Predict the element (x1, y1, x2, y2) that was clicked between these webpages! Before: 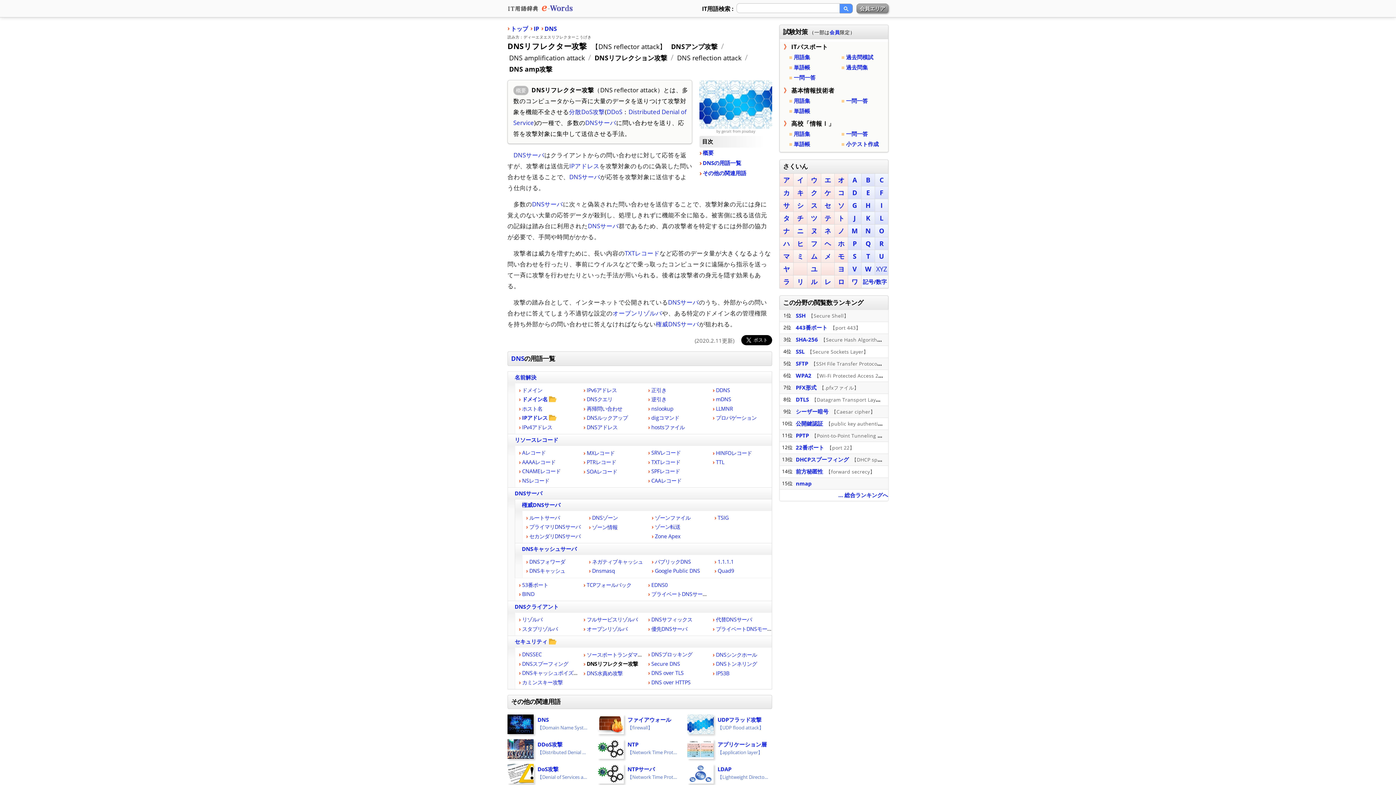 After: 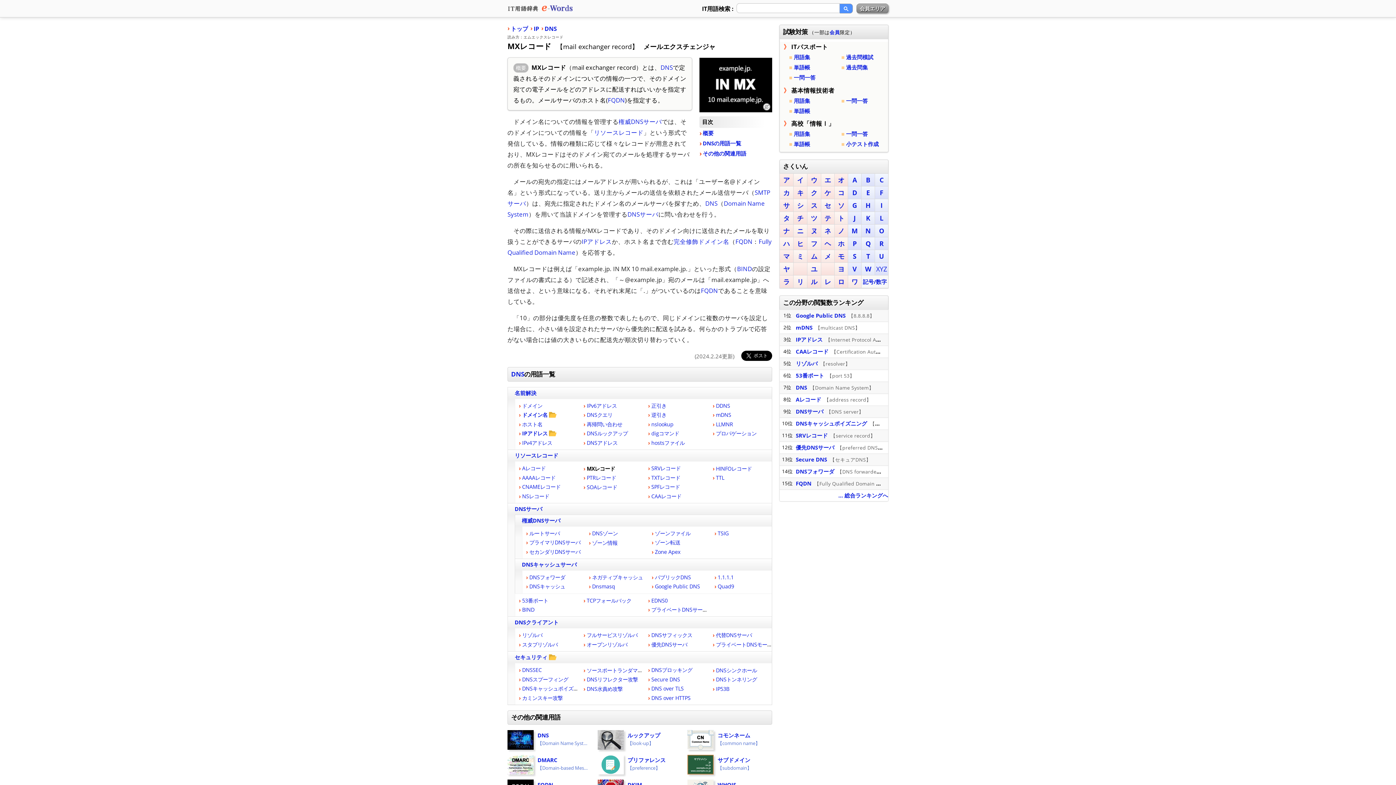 Action: label: MXレコード bbox: (586, 449, 614, 456)